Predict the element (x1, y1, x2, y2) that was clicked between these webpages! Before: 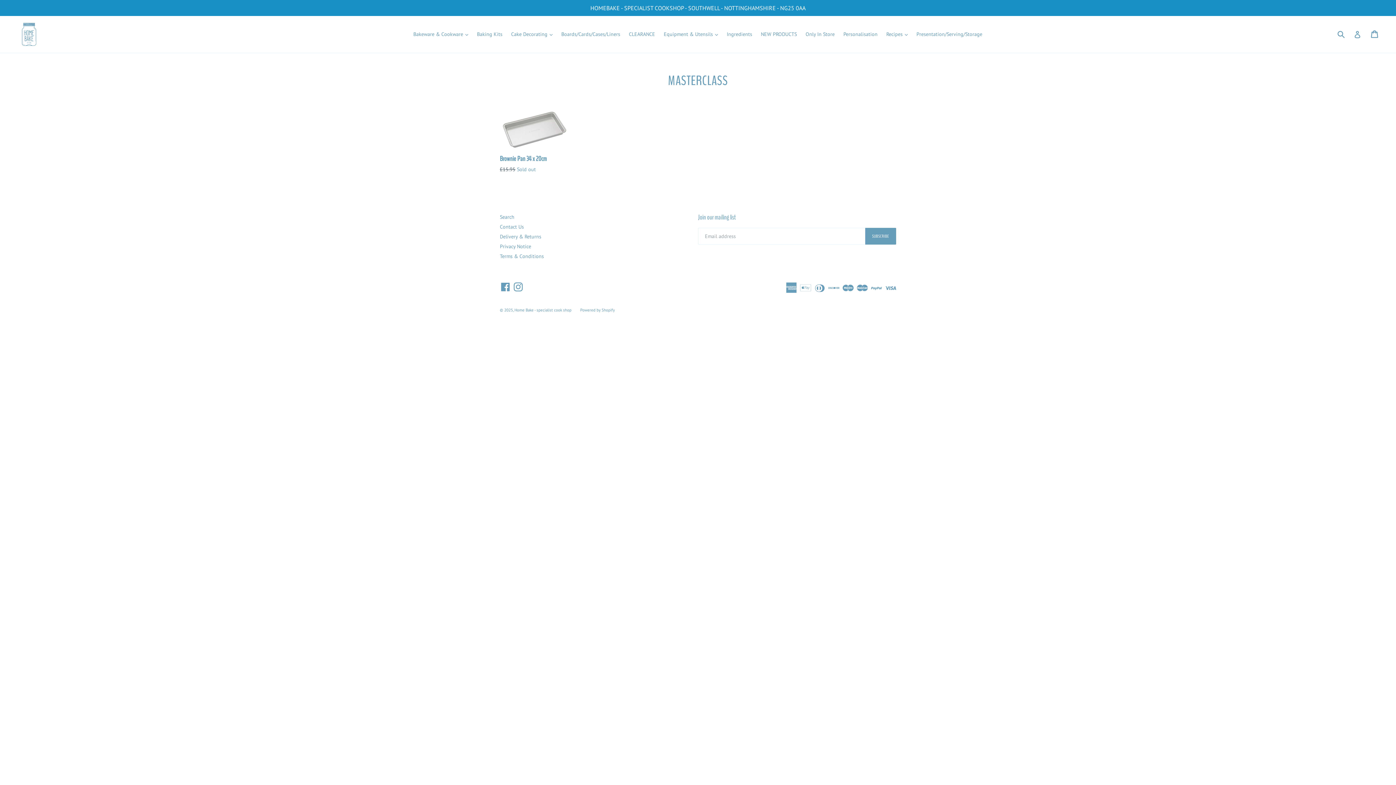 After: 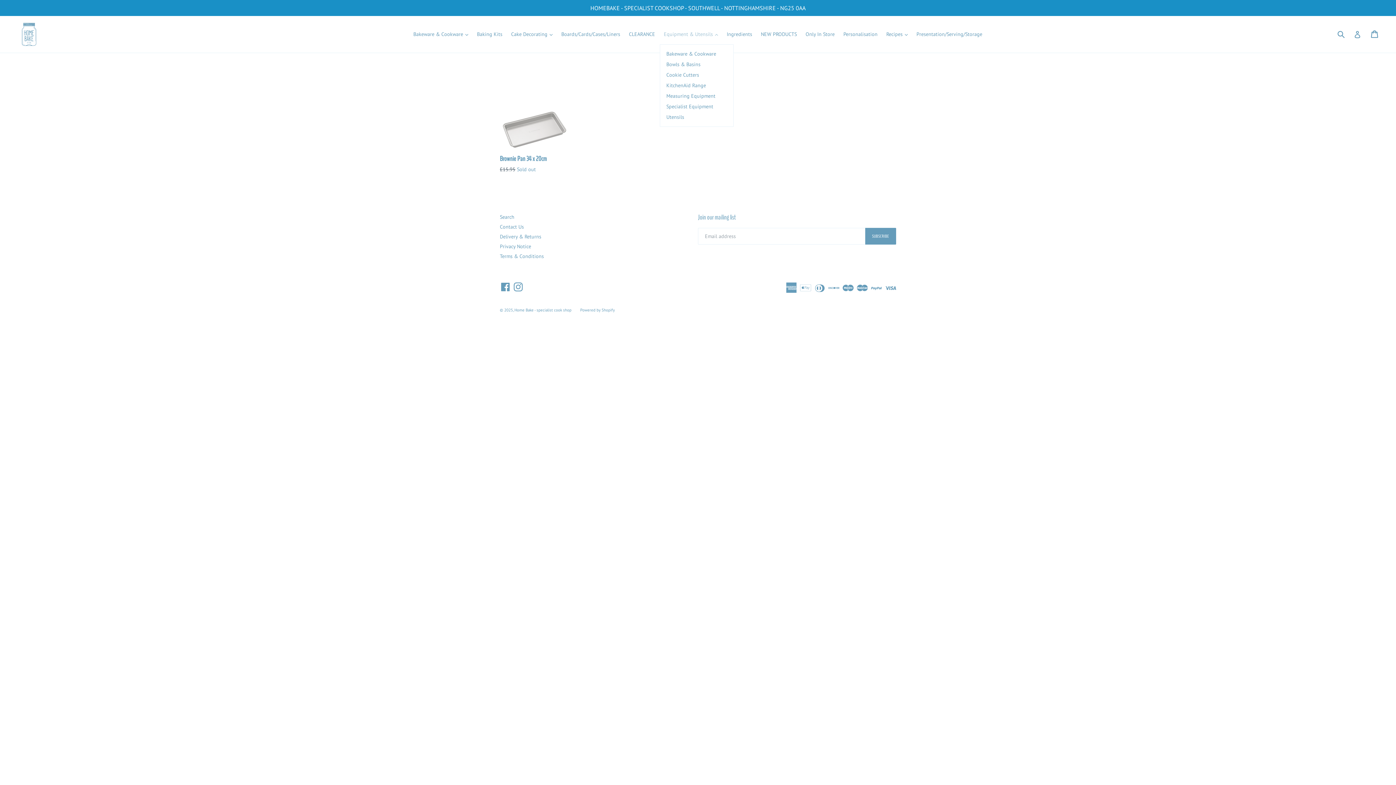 Action: bbox: (660, 29, 721, 39) label: Equipment & Utensils 
expand